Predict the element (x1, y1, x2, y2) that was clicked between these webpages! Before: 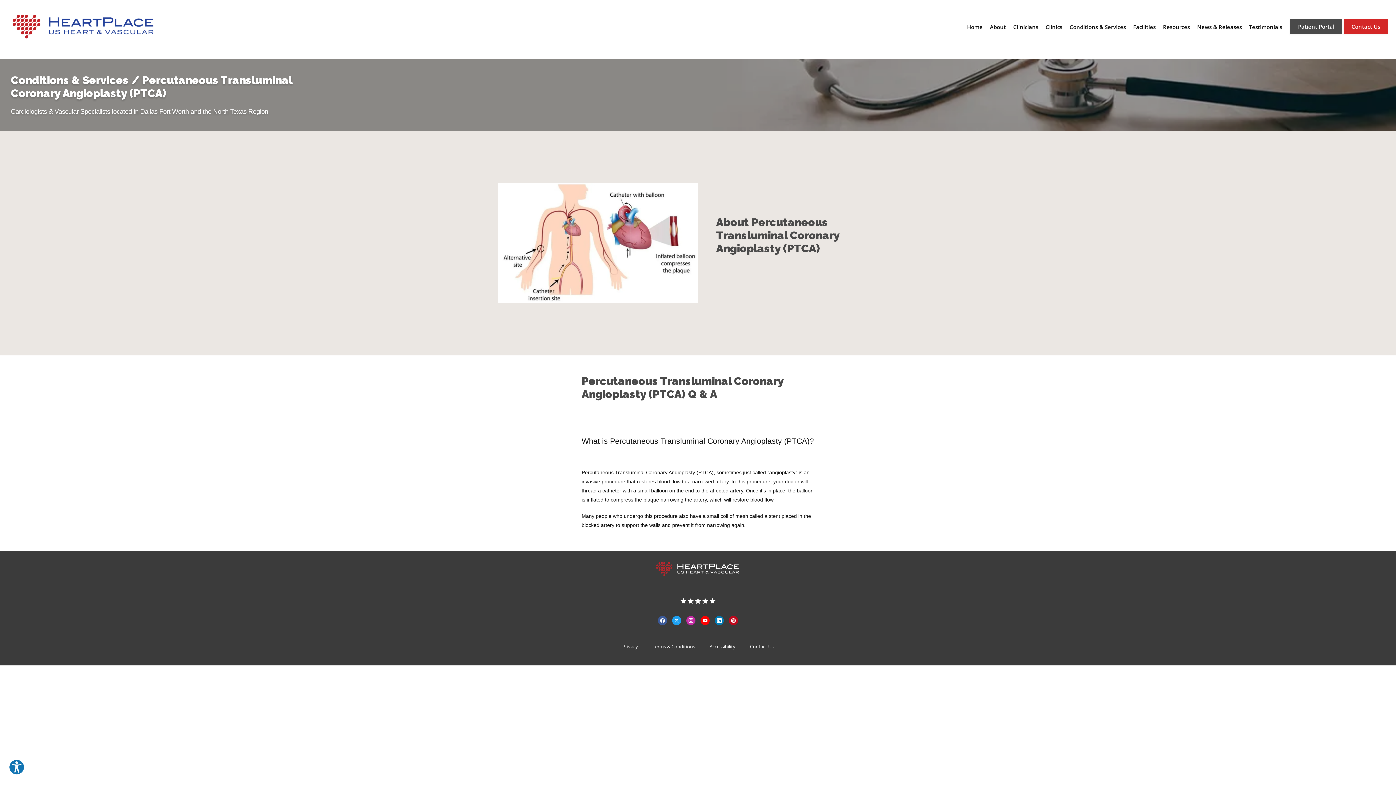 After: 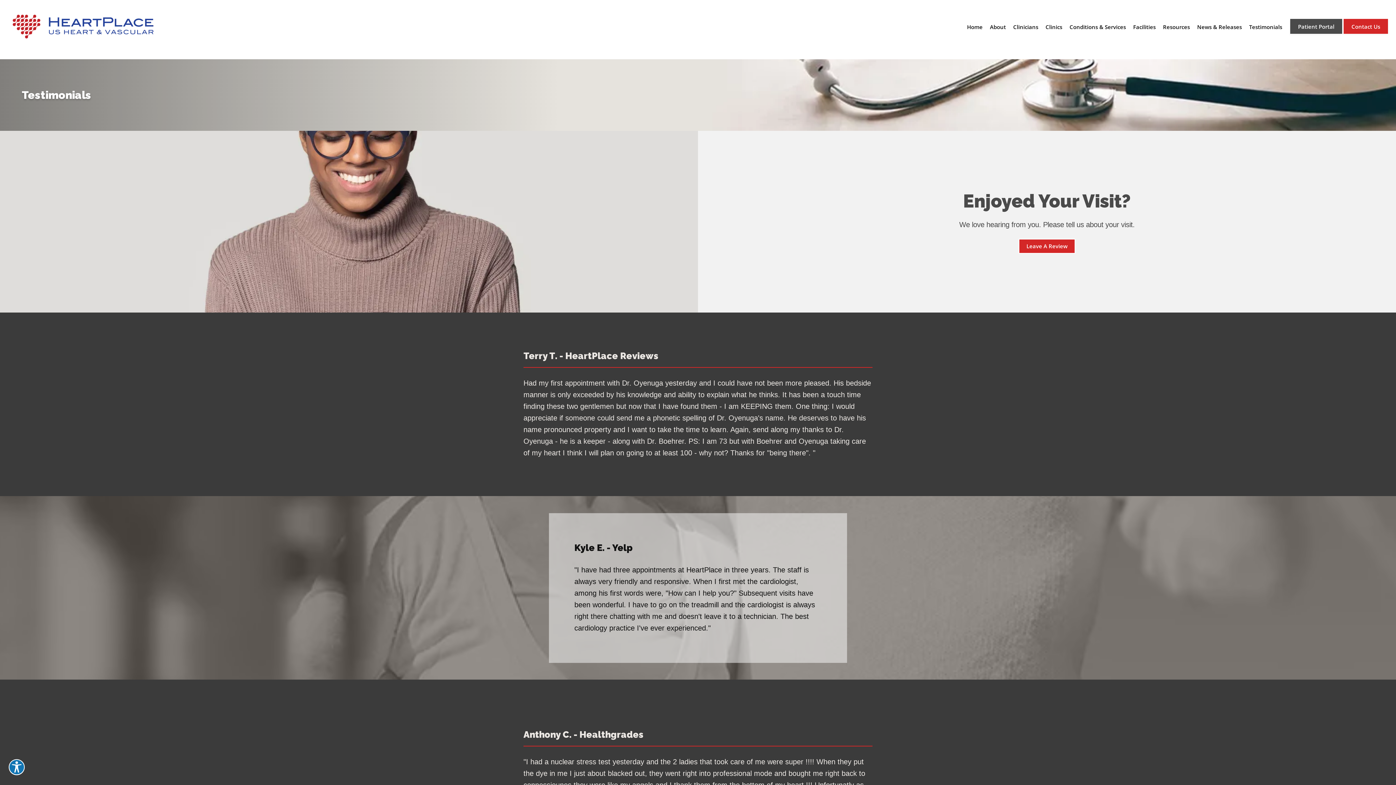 Action: bbox: (1249, 23, 1282, 30) label: Testimonials